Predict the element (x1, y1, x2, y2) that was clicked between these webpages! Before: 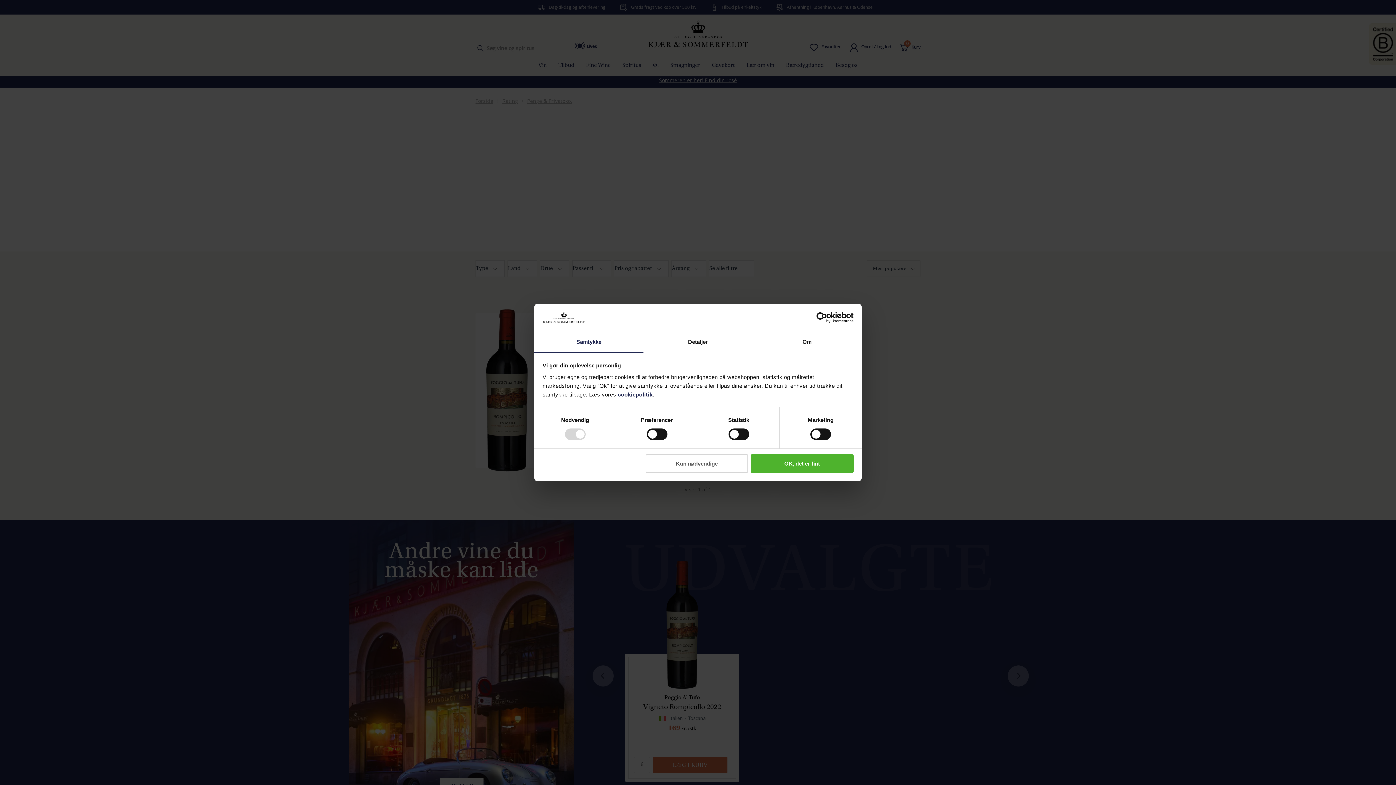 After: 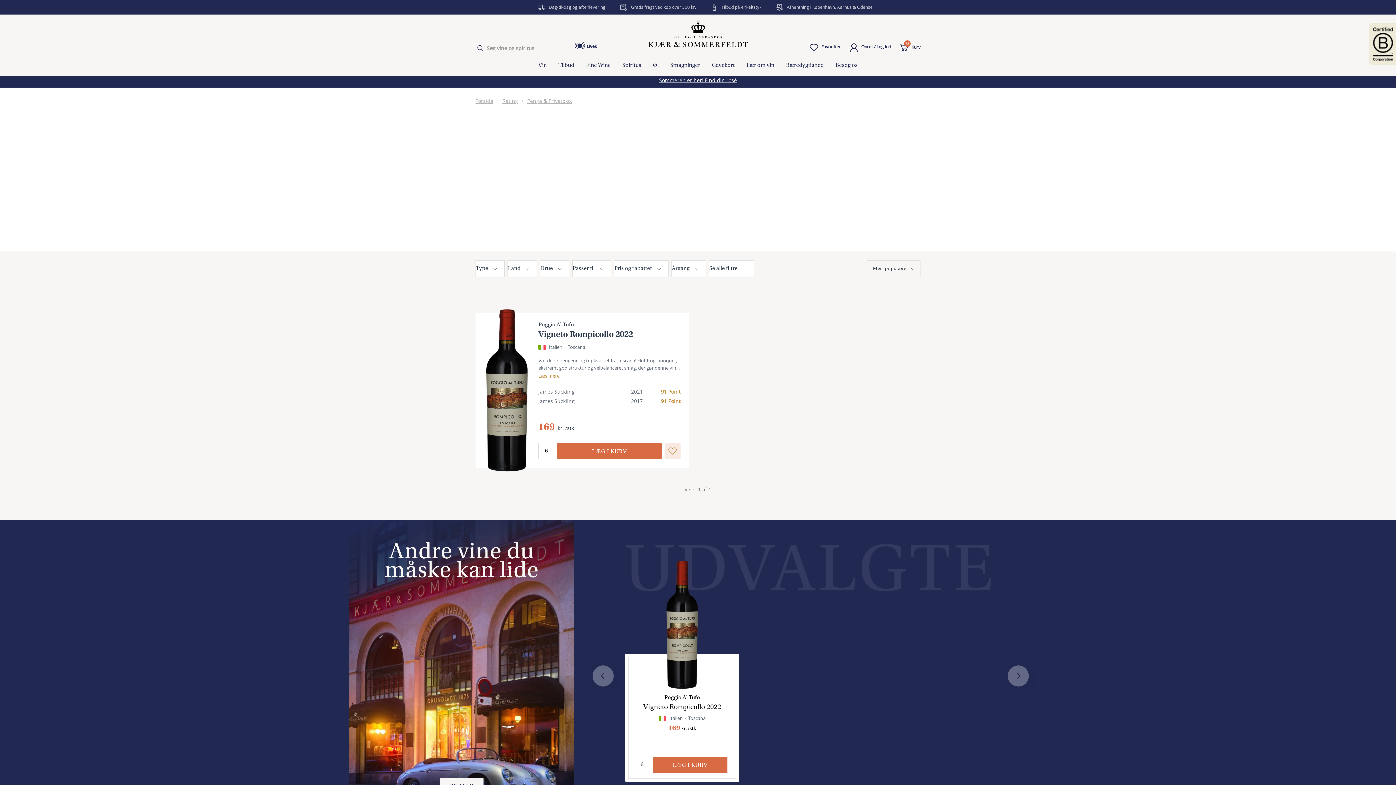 Action: label: Kun nødvendige bbox: (645, 454, 748, 472)